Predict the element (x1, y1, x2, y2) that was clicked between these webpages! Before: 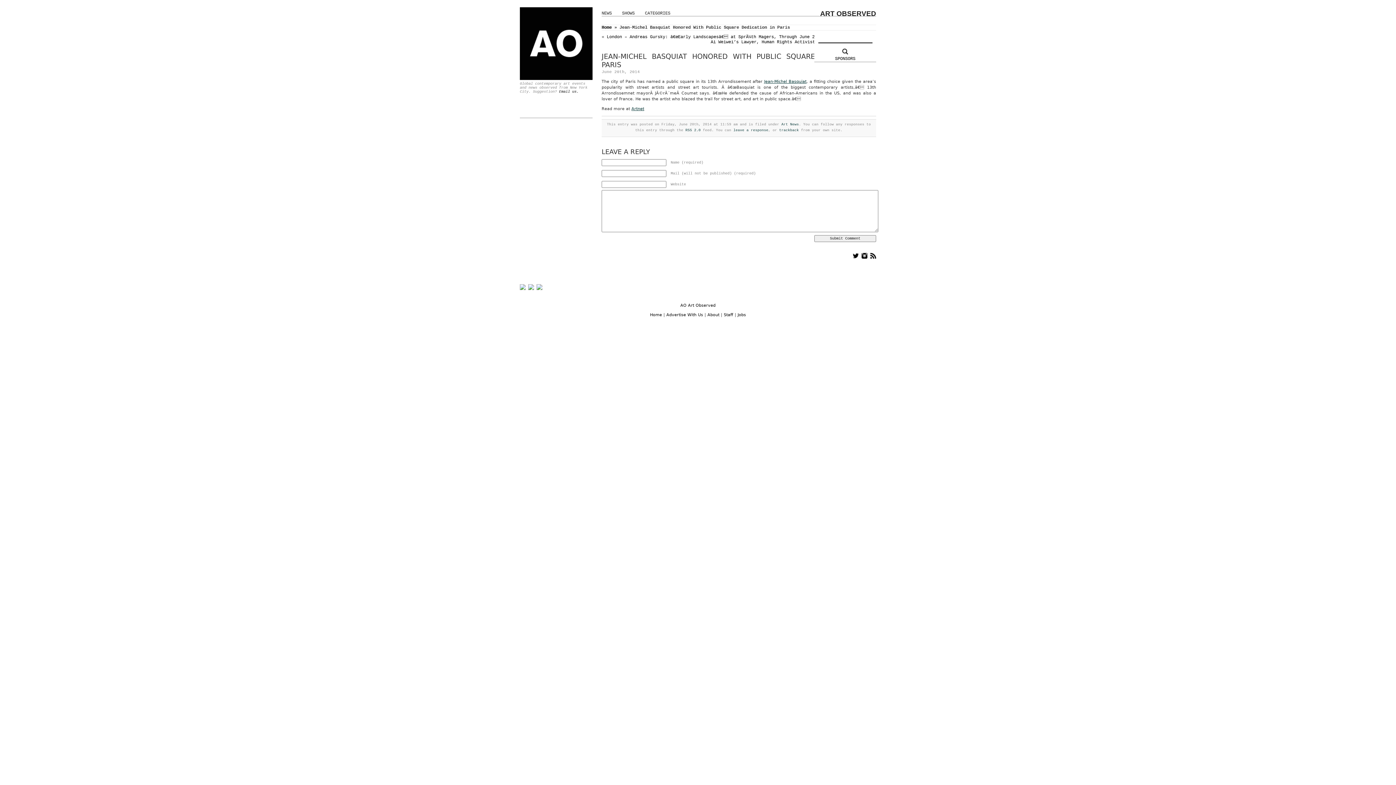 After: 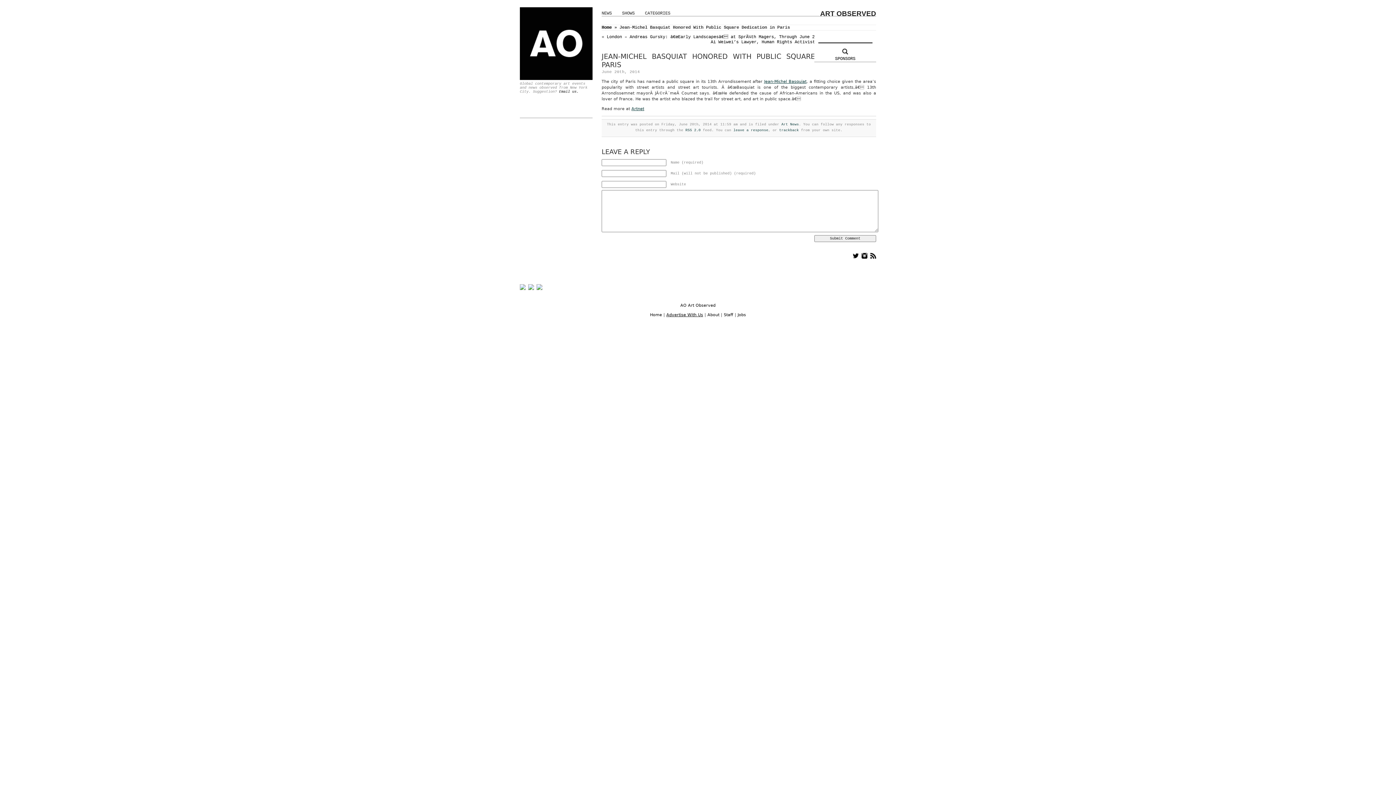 Action: bbox: (666, 312, 703, 317) label: Advertise With Us